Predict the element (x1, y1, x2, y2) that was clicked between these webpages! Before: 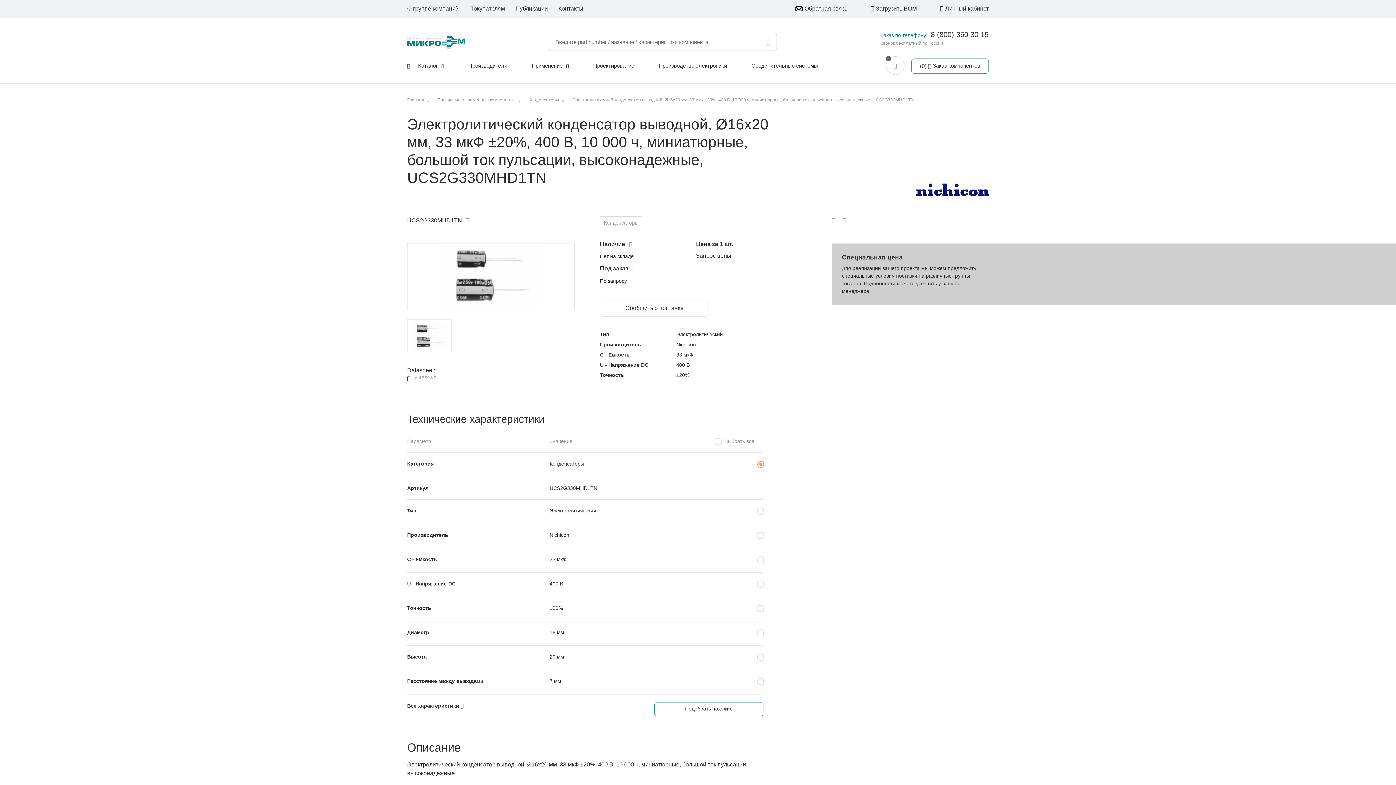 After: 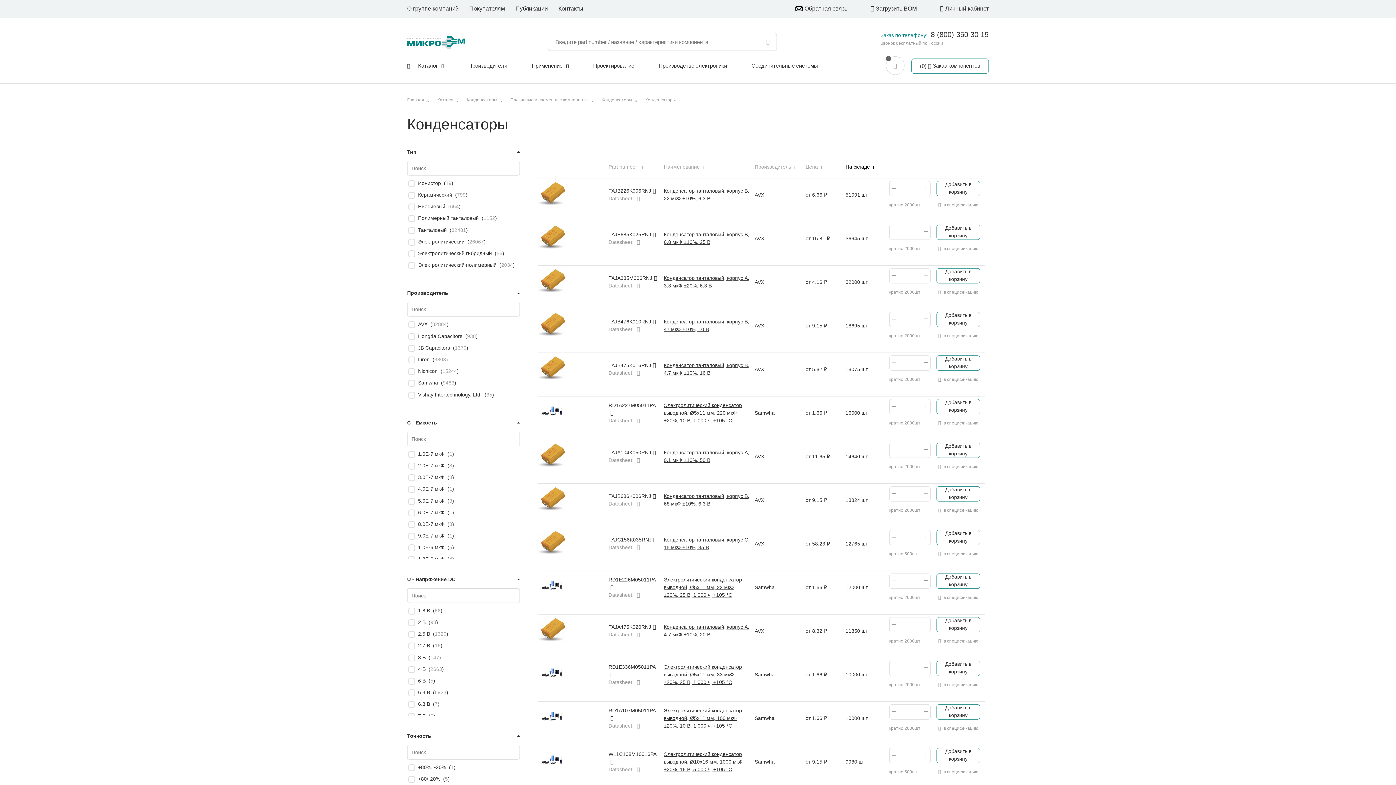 Action: label: Конденсаторы bbox: (600, 216, 642, 230)